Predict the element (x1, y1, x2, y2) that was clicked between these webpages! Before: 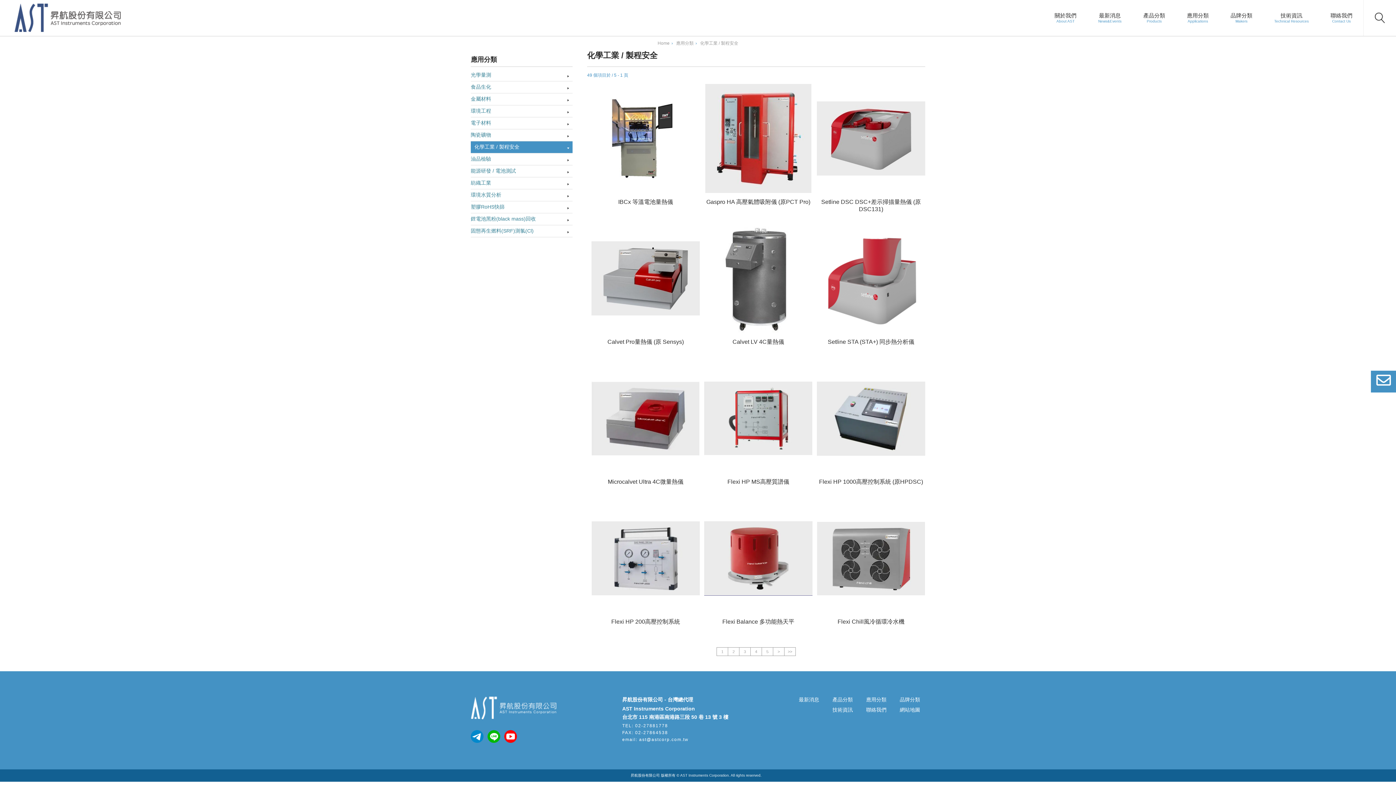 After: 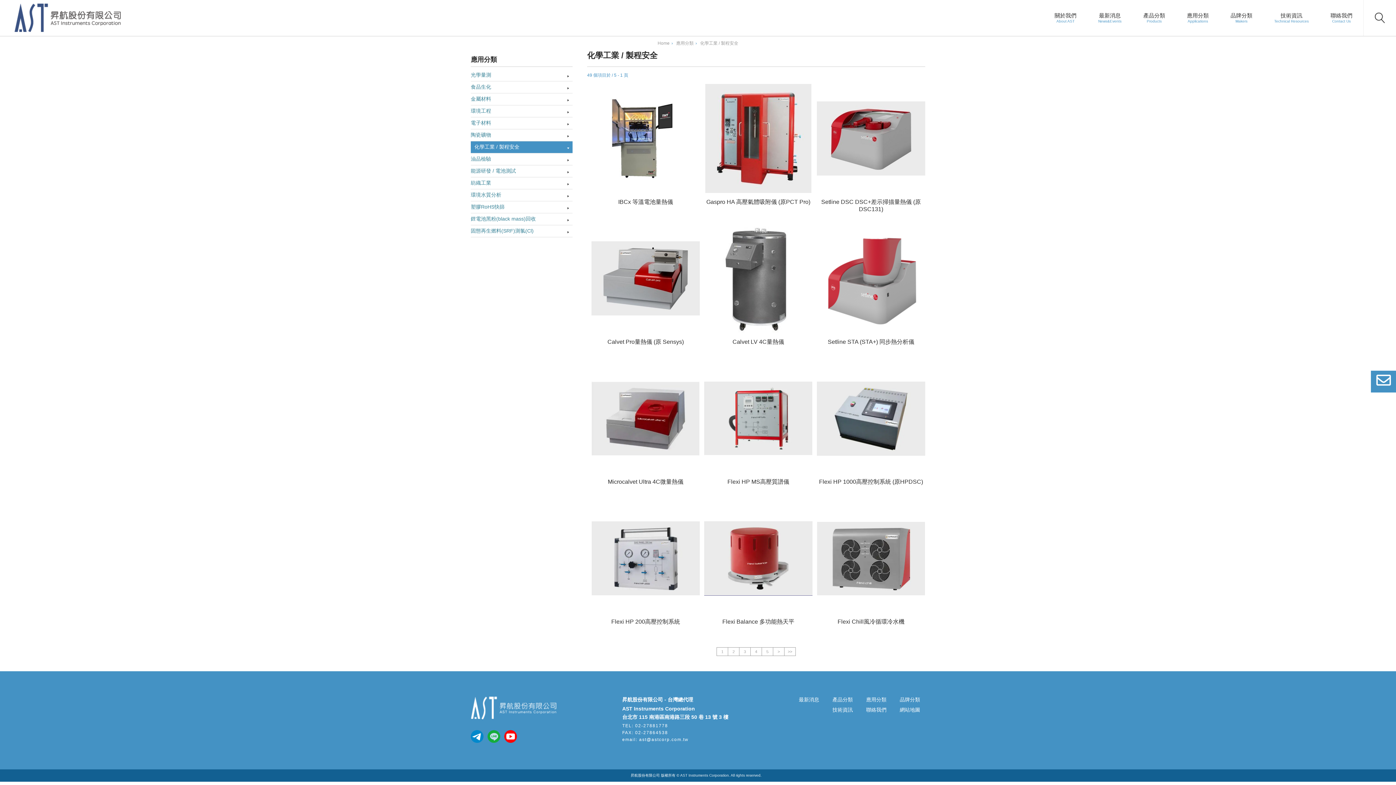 Action: bbox: (487, 730, 500, 743)